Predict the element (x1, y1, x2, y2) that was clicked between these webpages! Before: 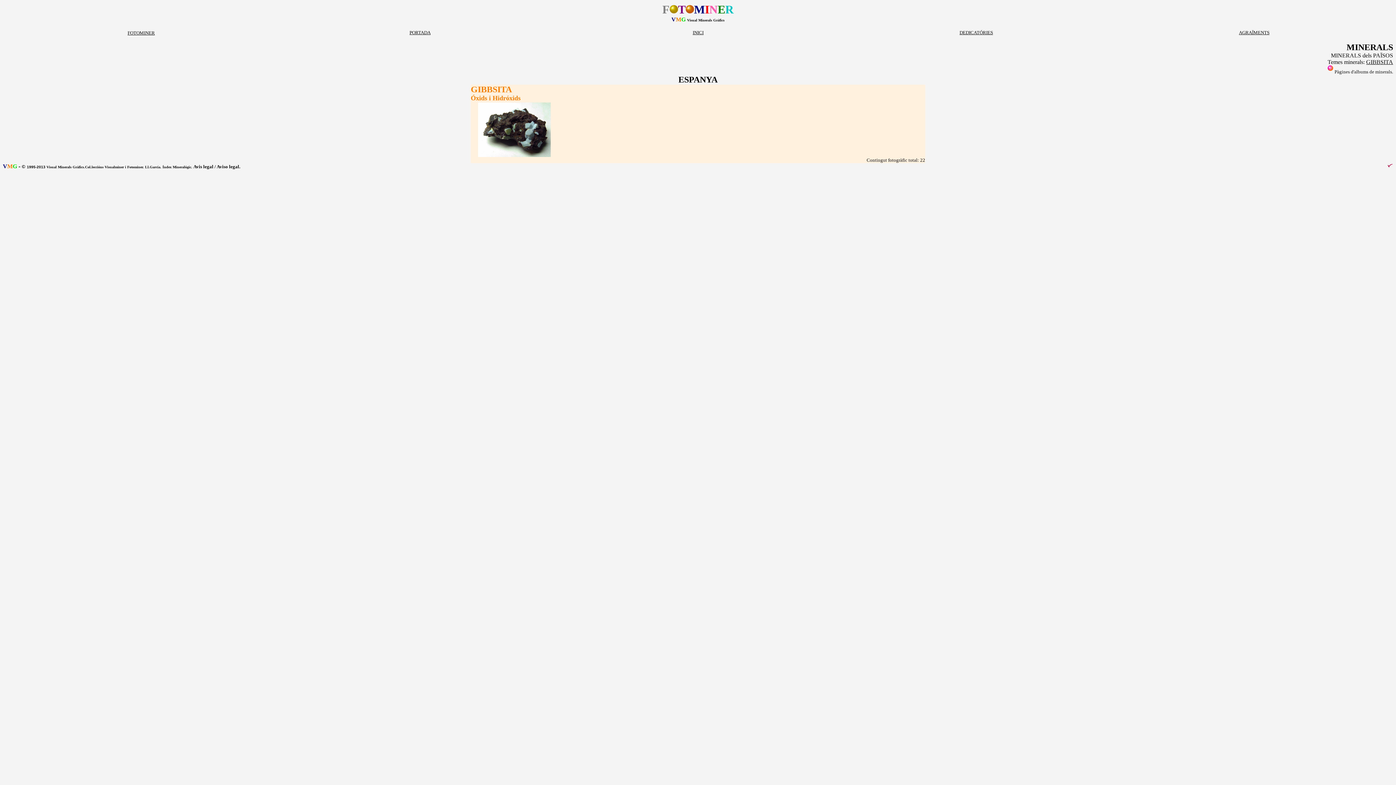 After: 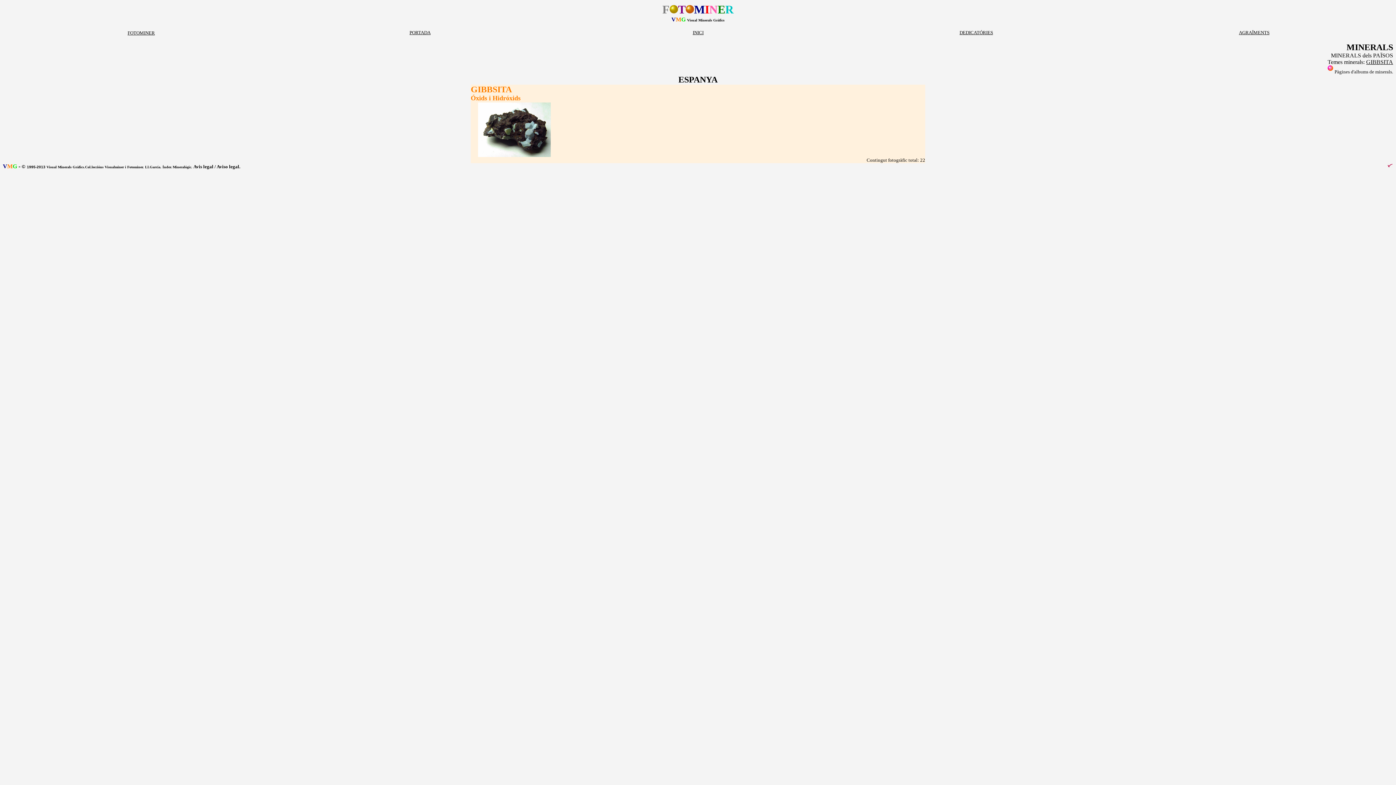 Action: label: MINER bbox: (694, 2, 733, 16)